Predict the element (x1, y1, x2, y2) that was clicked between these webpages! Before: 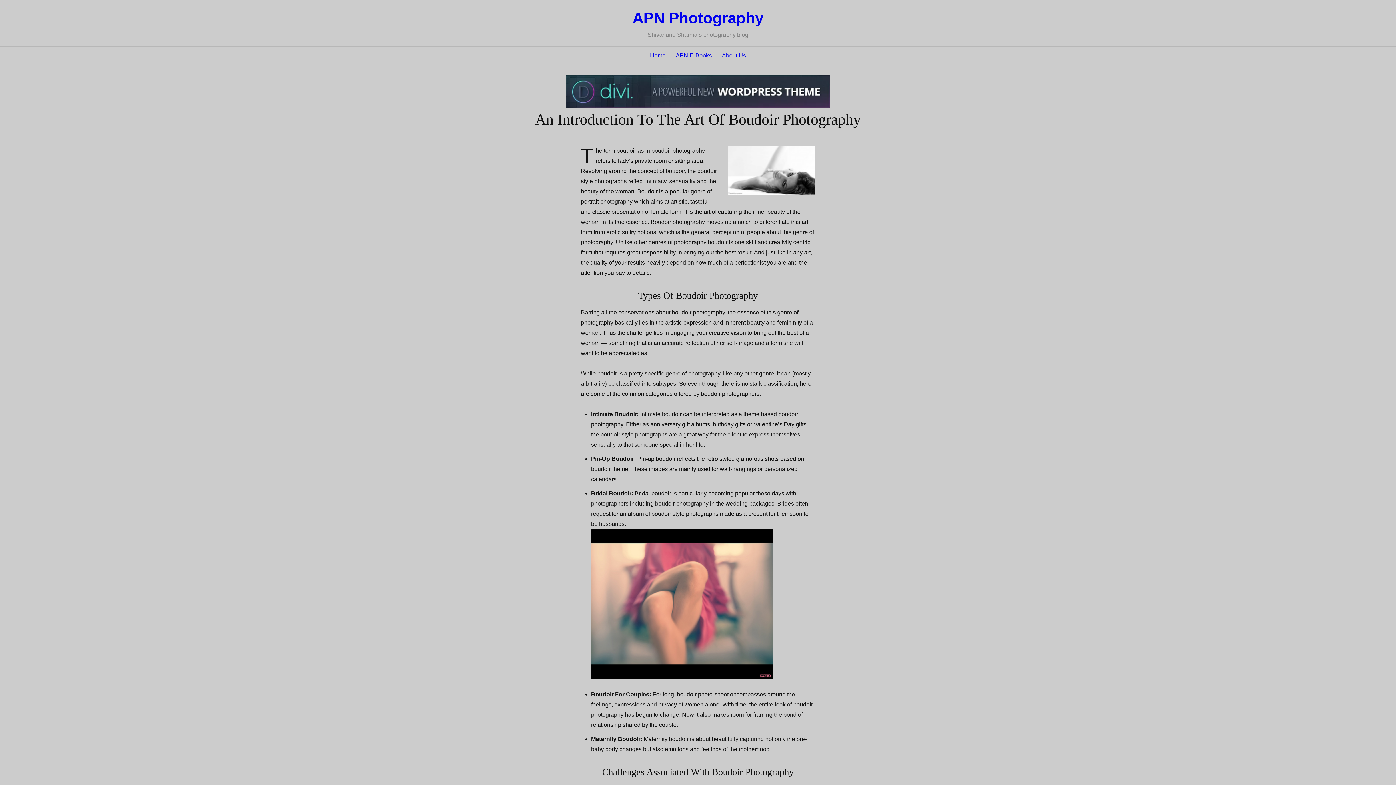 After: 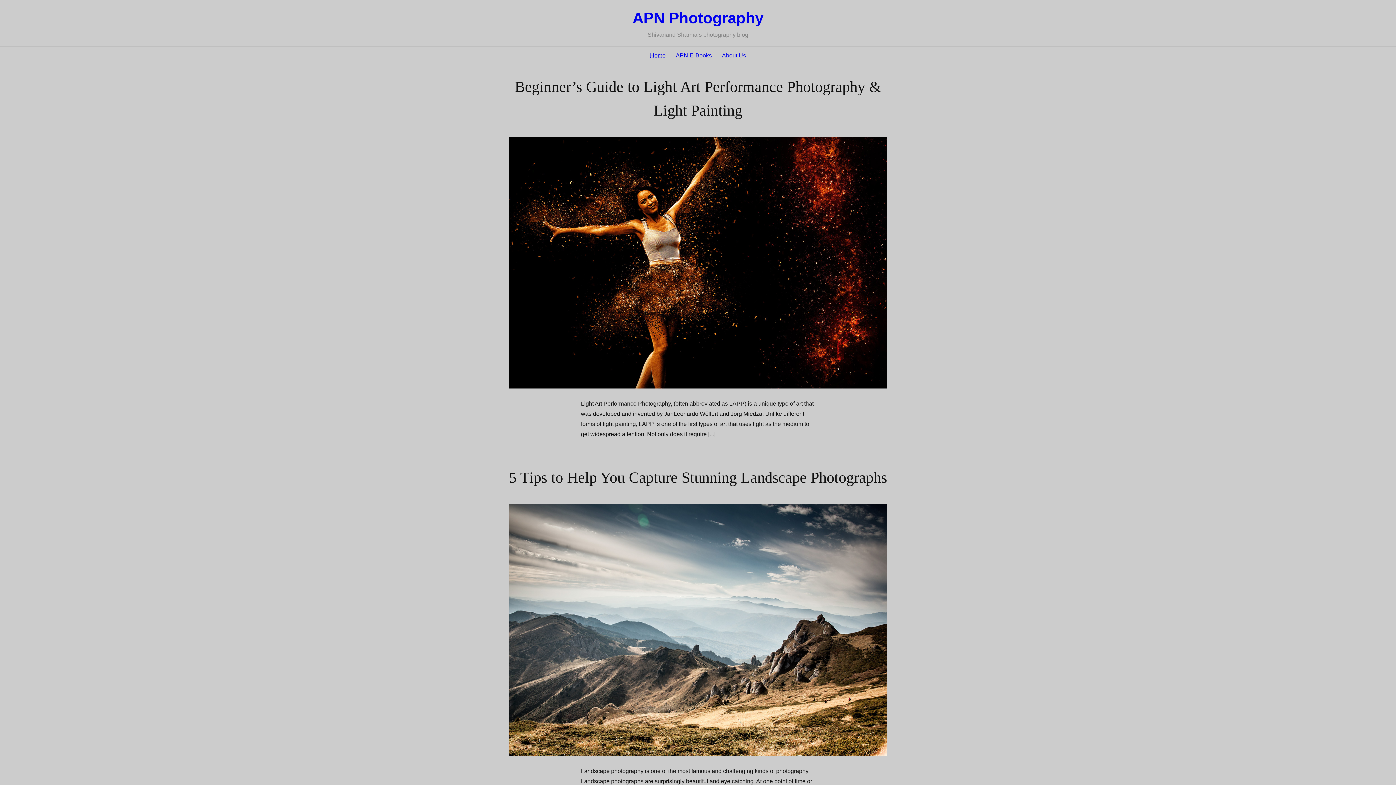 Action: label: APN Photography bbox: (632, 9, 763, 26)